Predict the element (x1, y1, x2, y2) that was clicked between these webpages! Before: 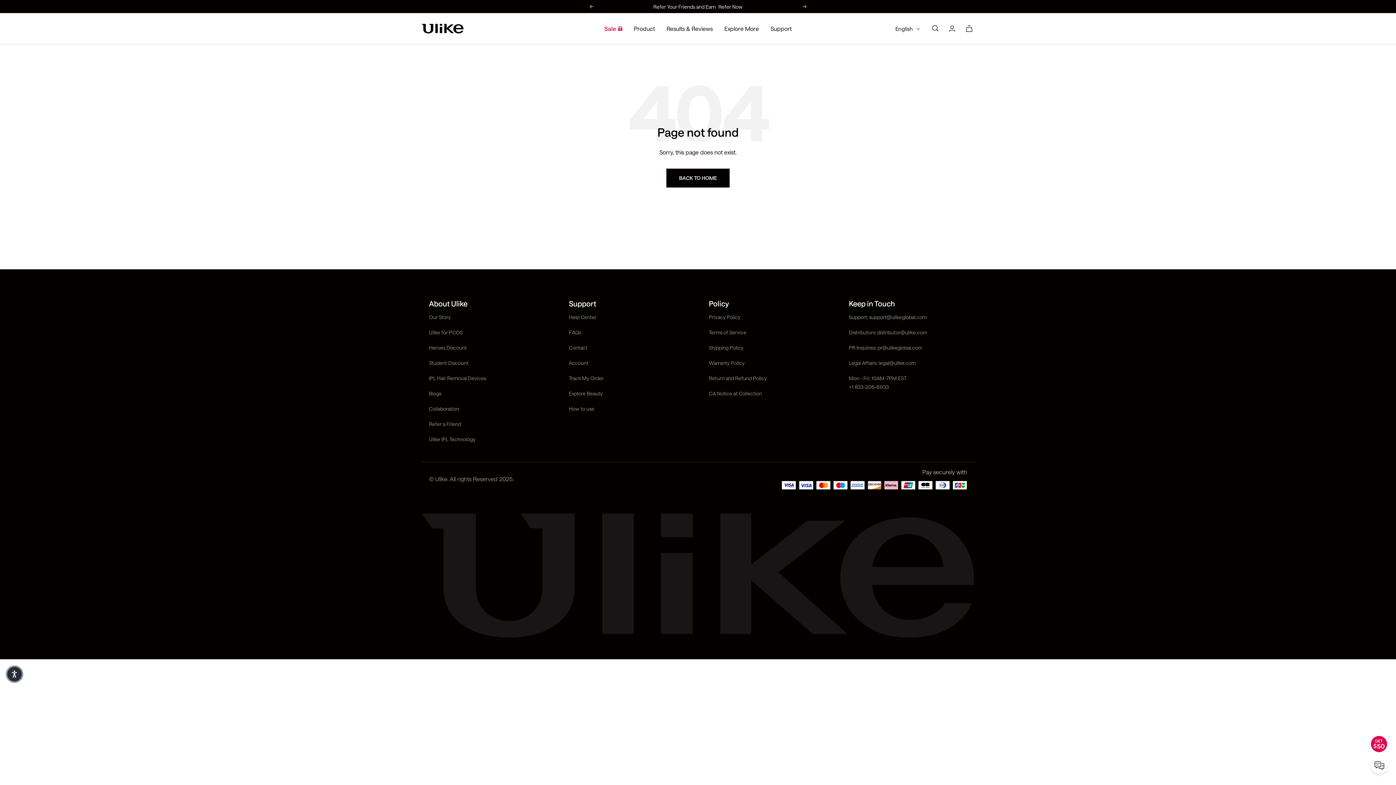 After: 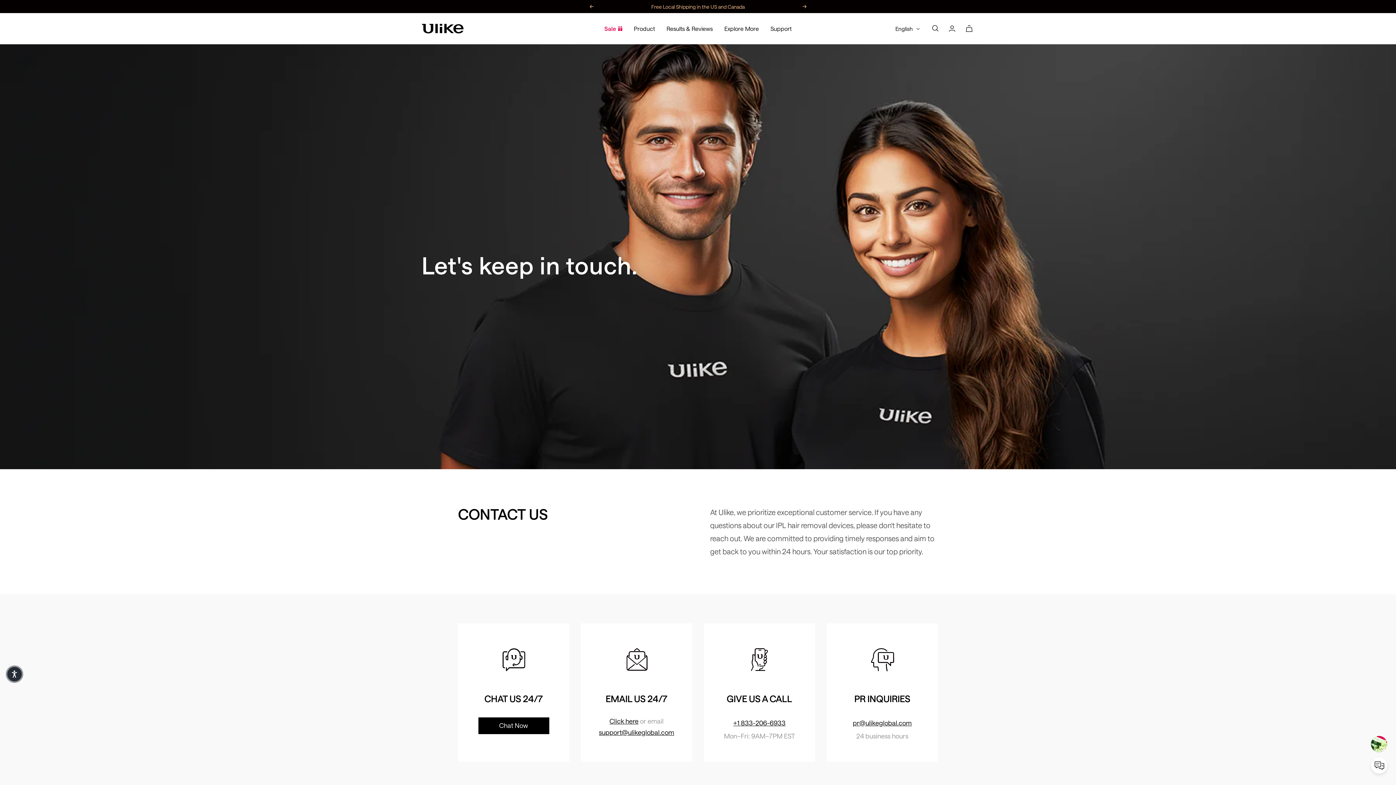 Action: label: Contact bbox: (569, 343, 587, 352)